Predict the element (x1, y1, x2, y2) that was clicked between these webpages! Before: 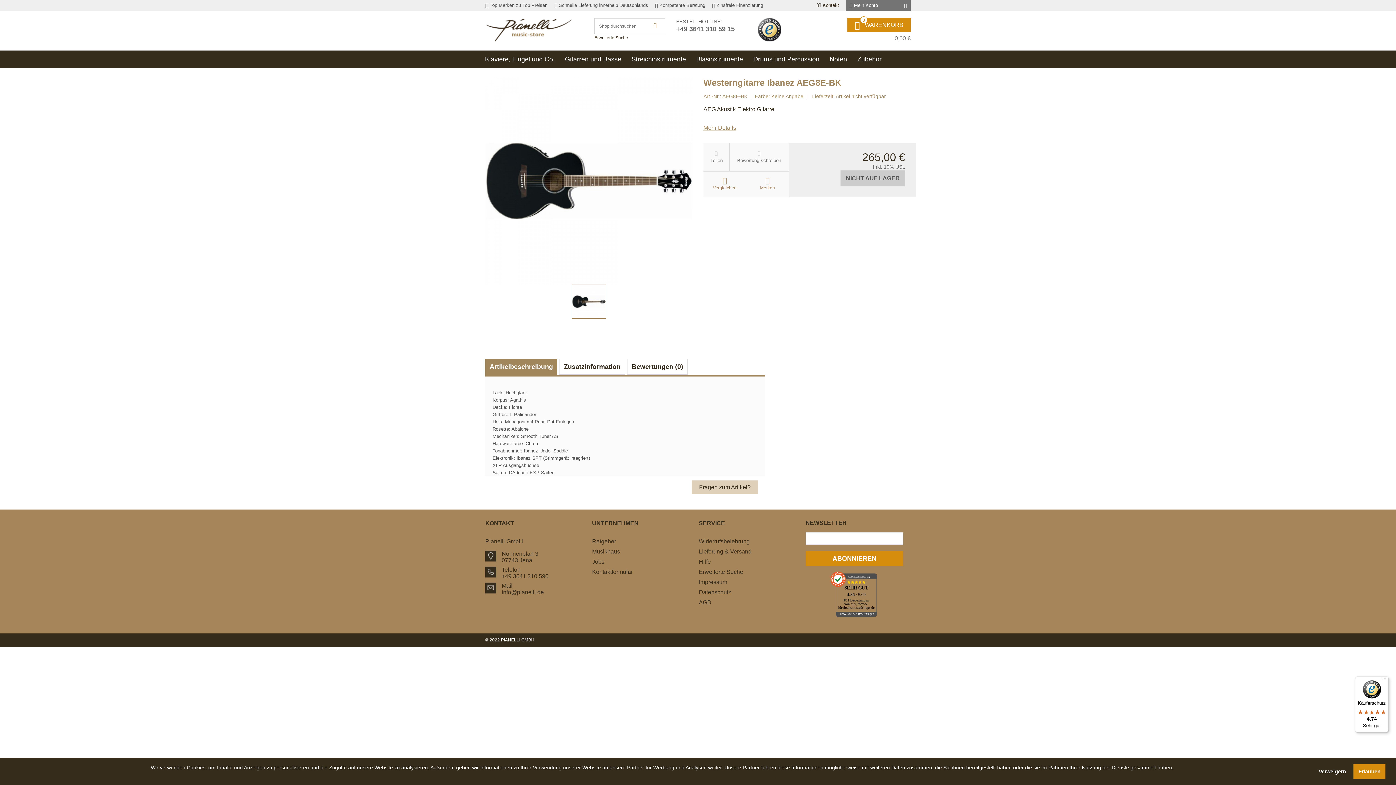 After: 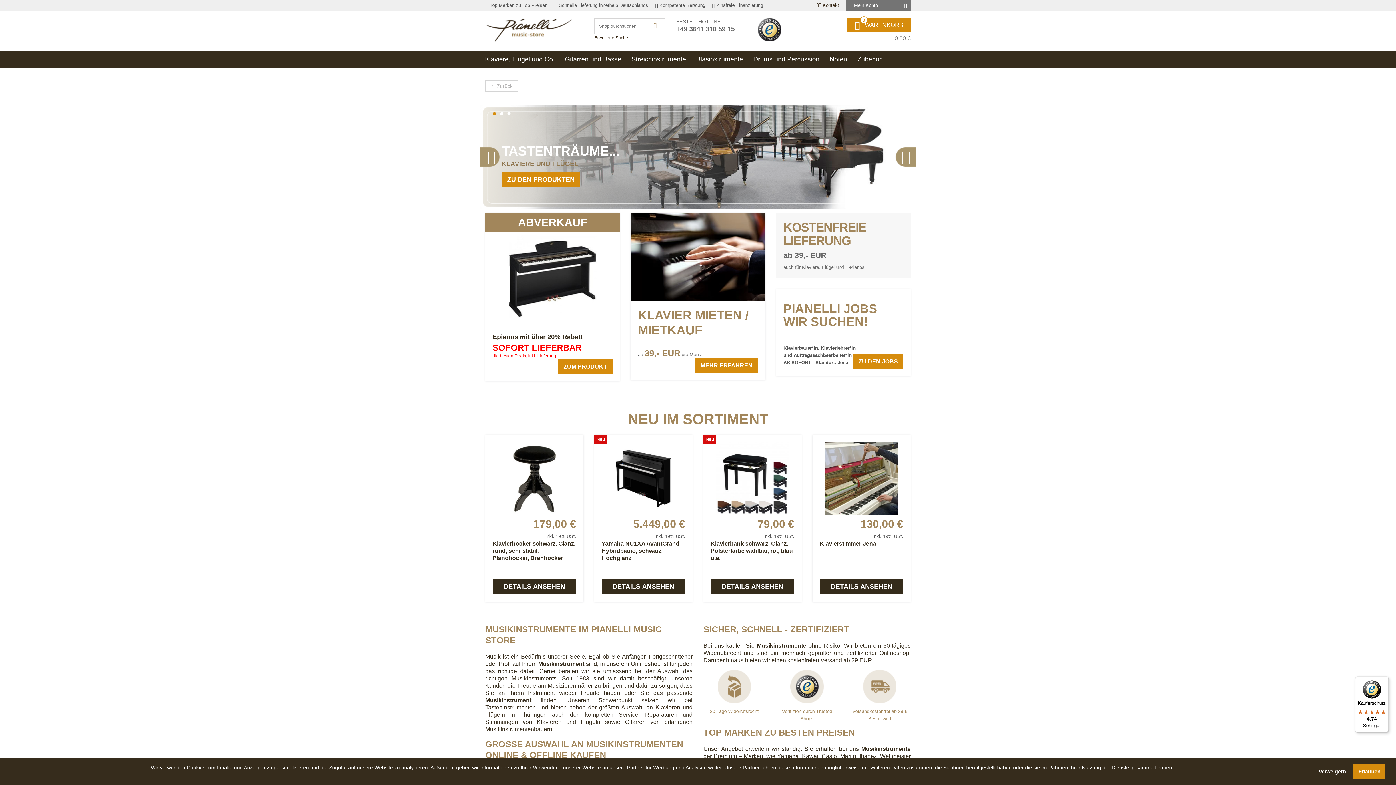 Action: bbox: (480, 18, 589, 42) label: Musikinstrumente und Musikzubehör